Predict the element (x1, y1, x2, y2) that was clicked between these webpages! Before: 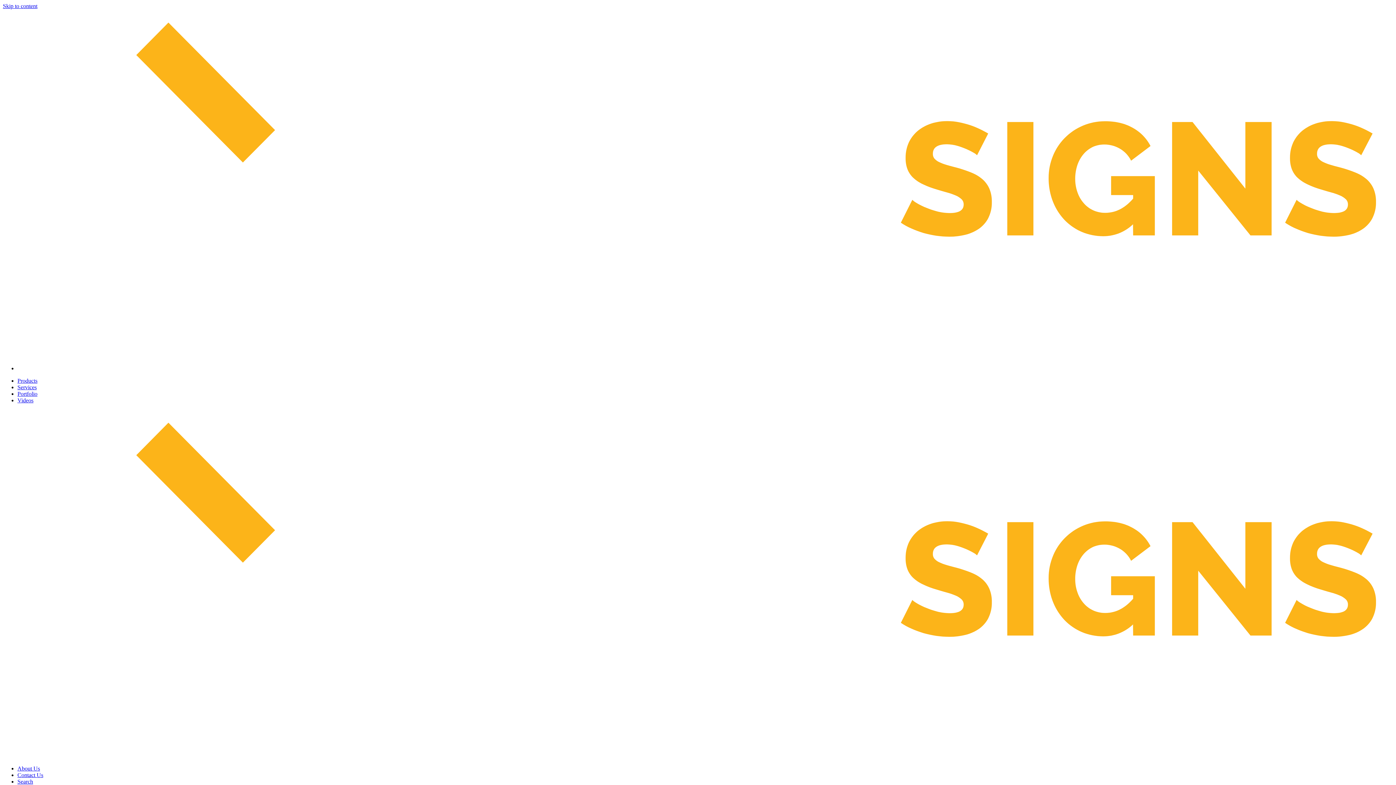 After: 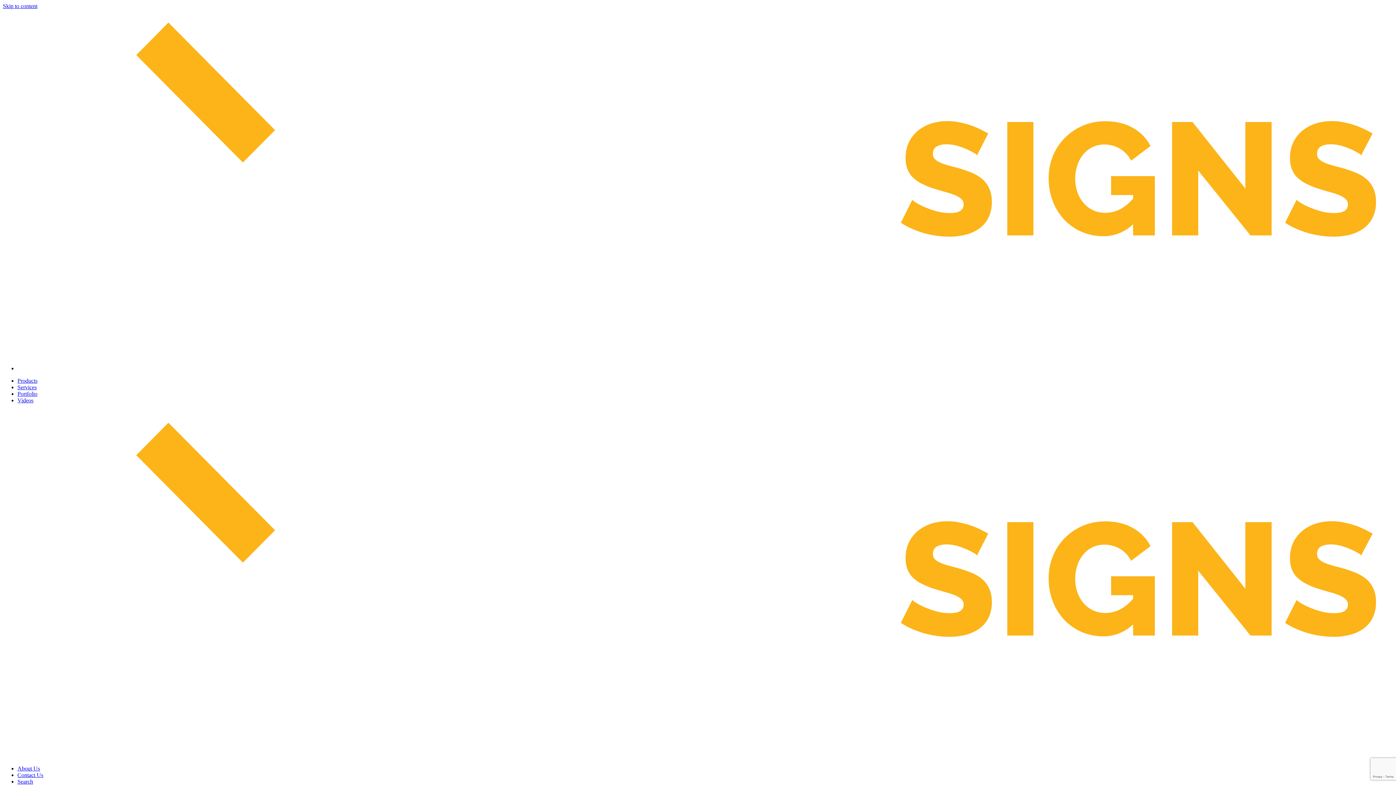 Action: label: Portfolio bbox: (17, 390, 37, 397)